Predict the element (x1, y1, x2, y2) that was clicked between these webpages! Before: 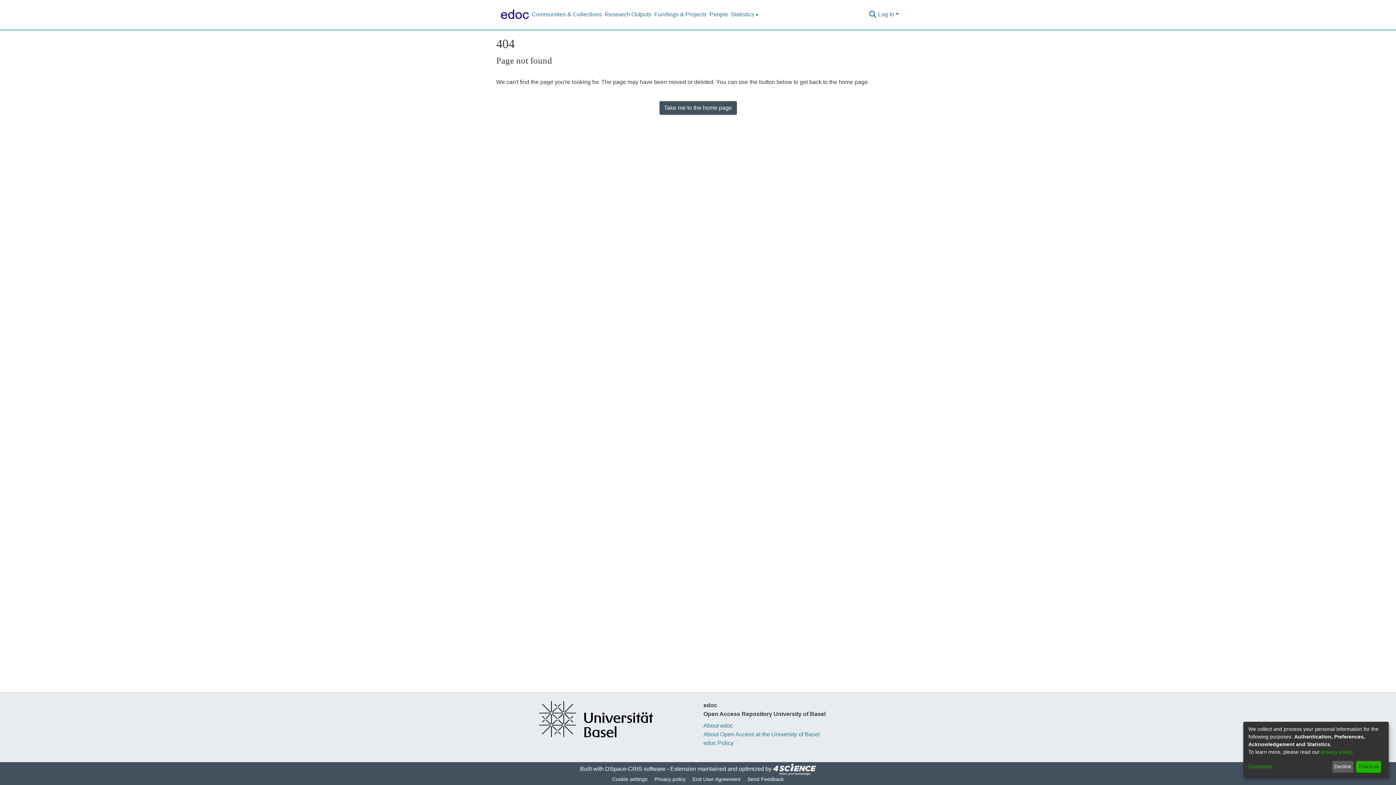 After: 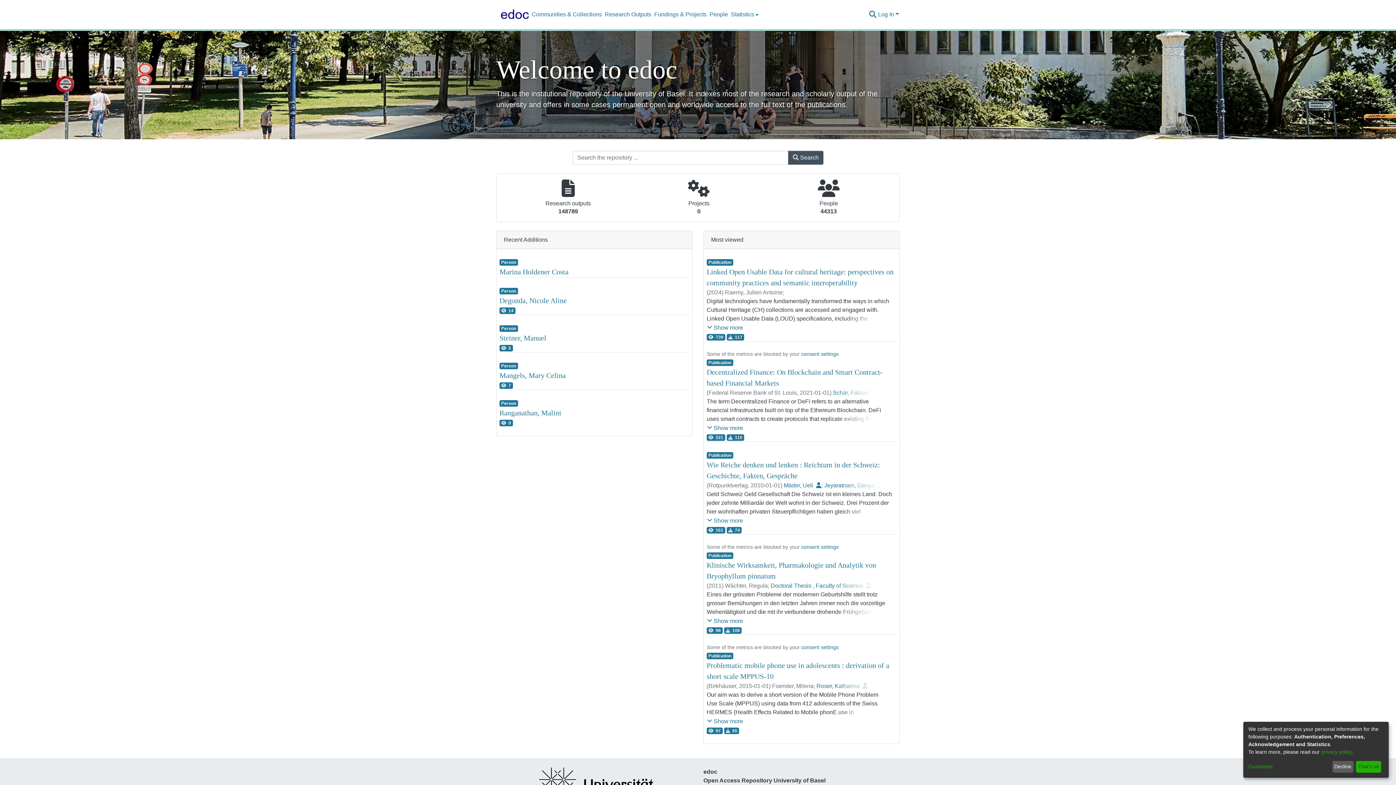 Action: label: Take me to the home page bbox: (659, 101, 736, 114)